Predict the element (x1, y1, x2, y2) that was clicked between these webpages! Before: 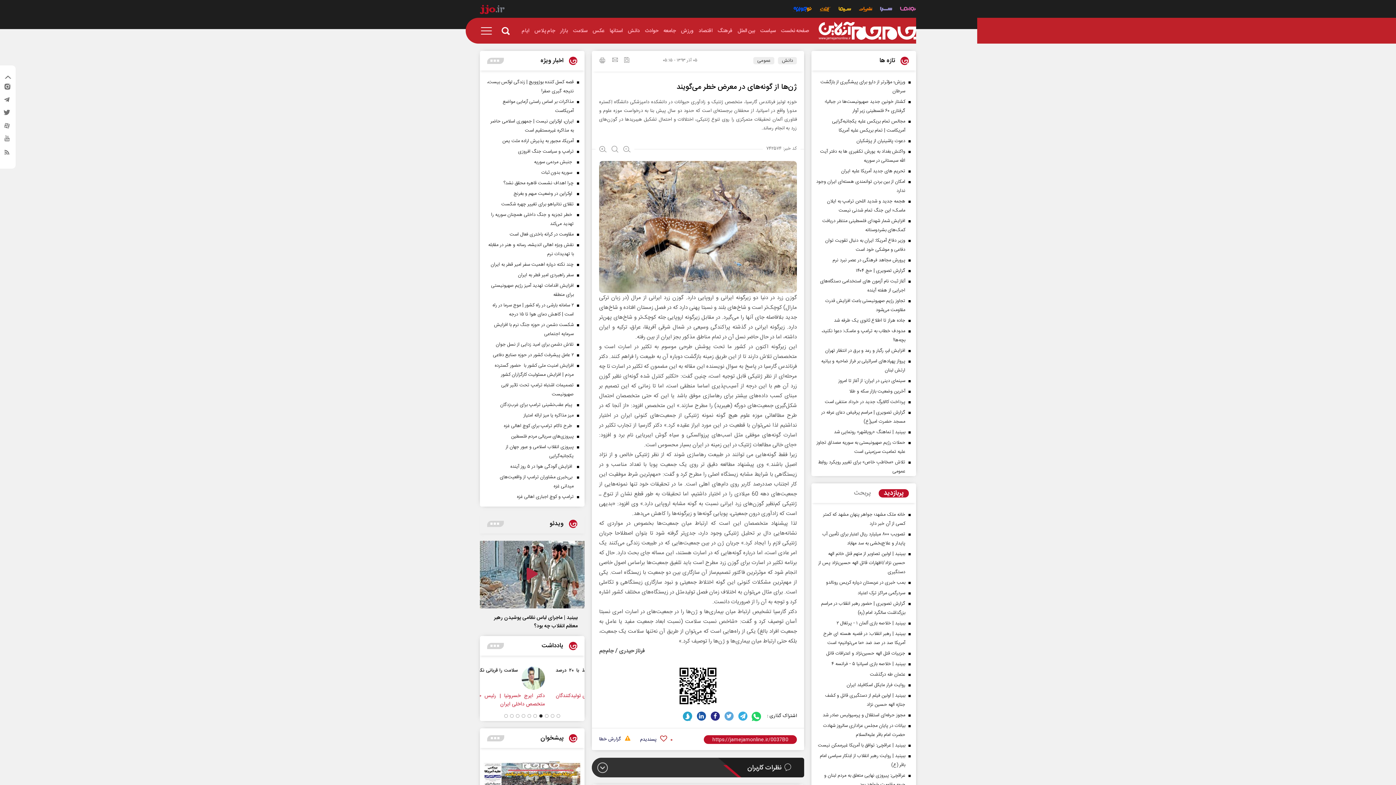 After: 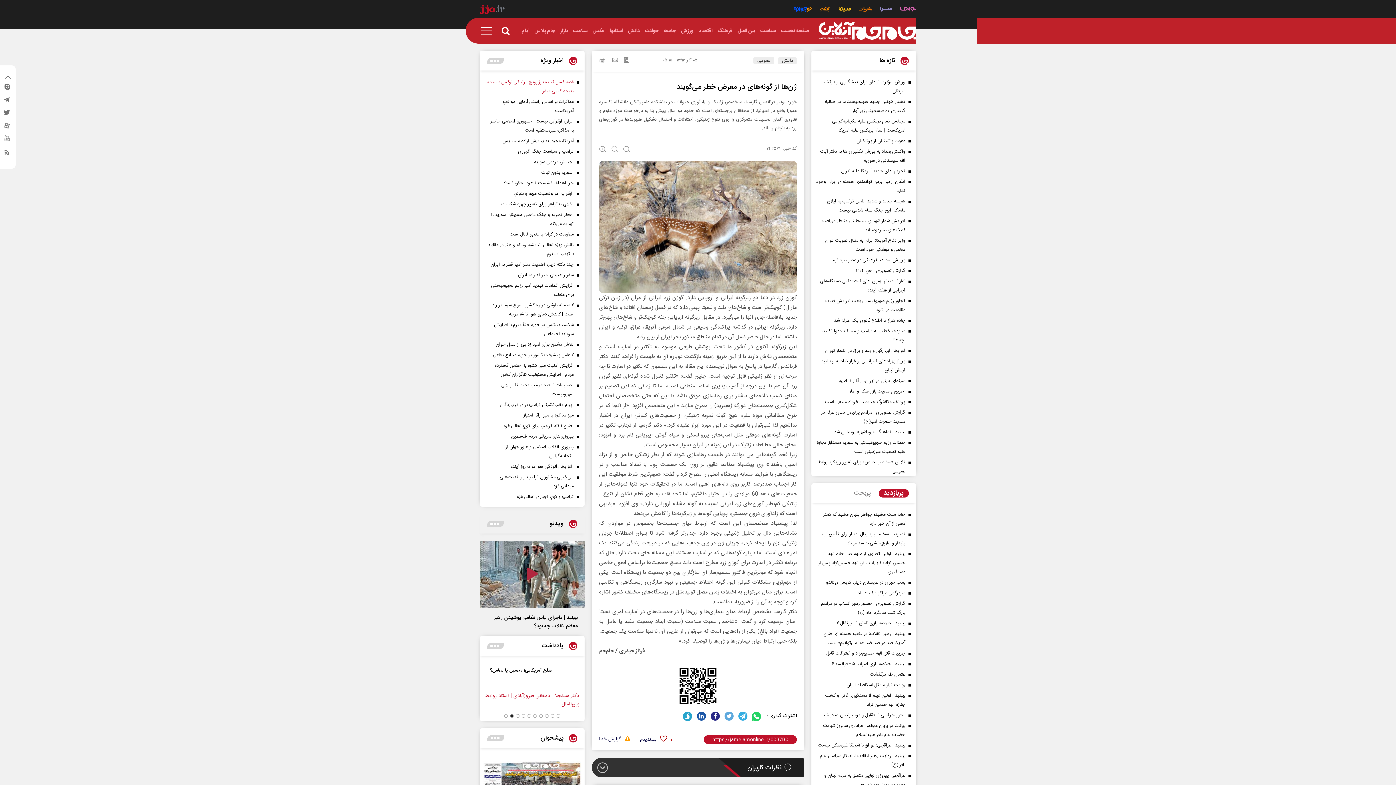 Action: label: قصه کسل کننده بوژوویچ | زندگی لوکس بیست، نتیجه گیری صفر! bbox: (487, 77, 581, 96)